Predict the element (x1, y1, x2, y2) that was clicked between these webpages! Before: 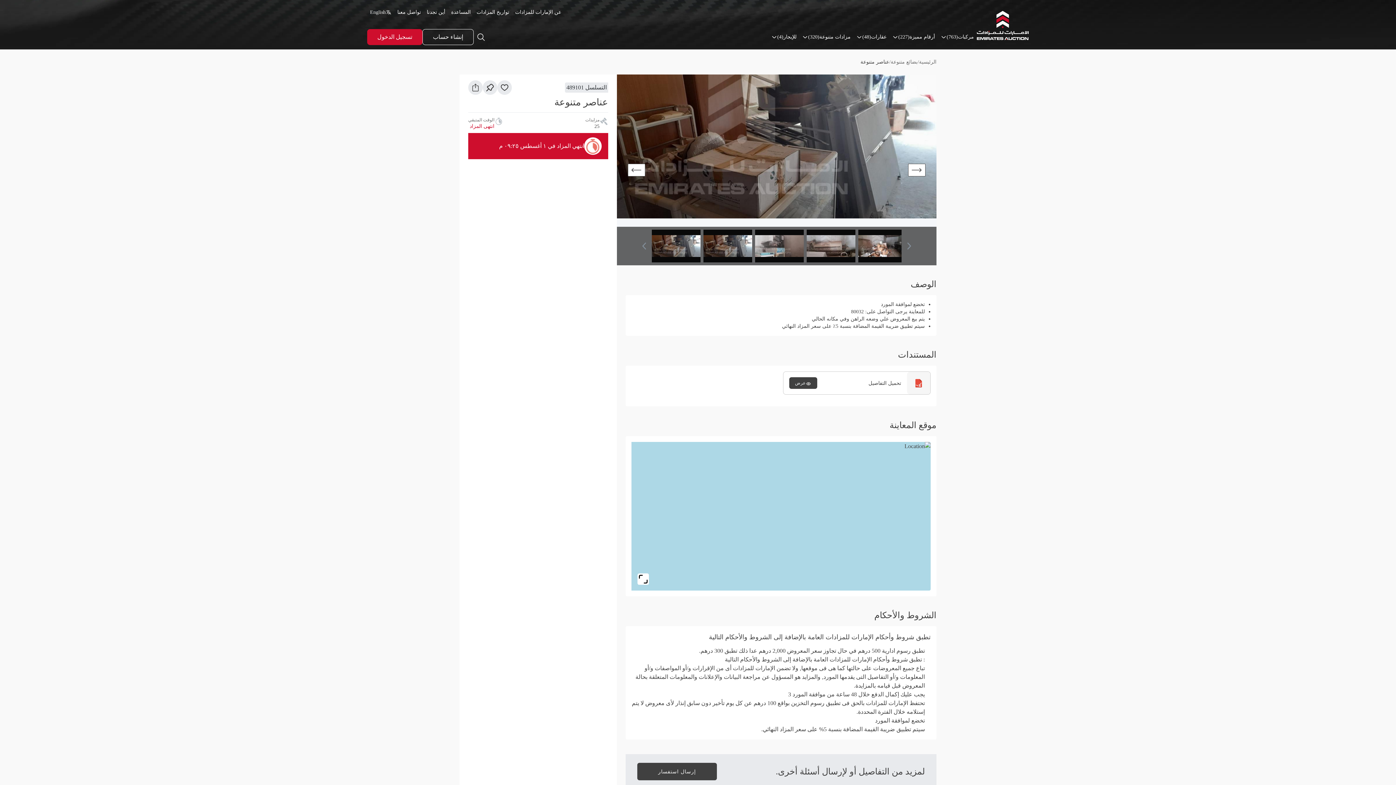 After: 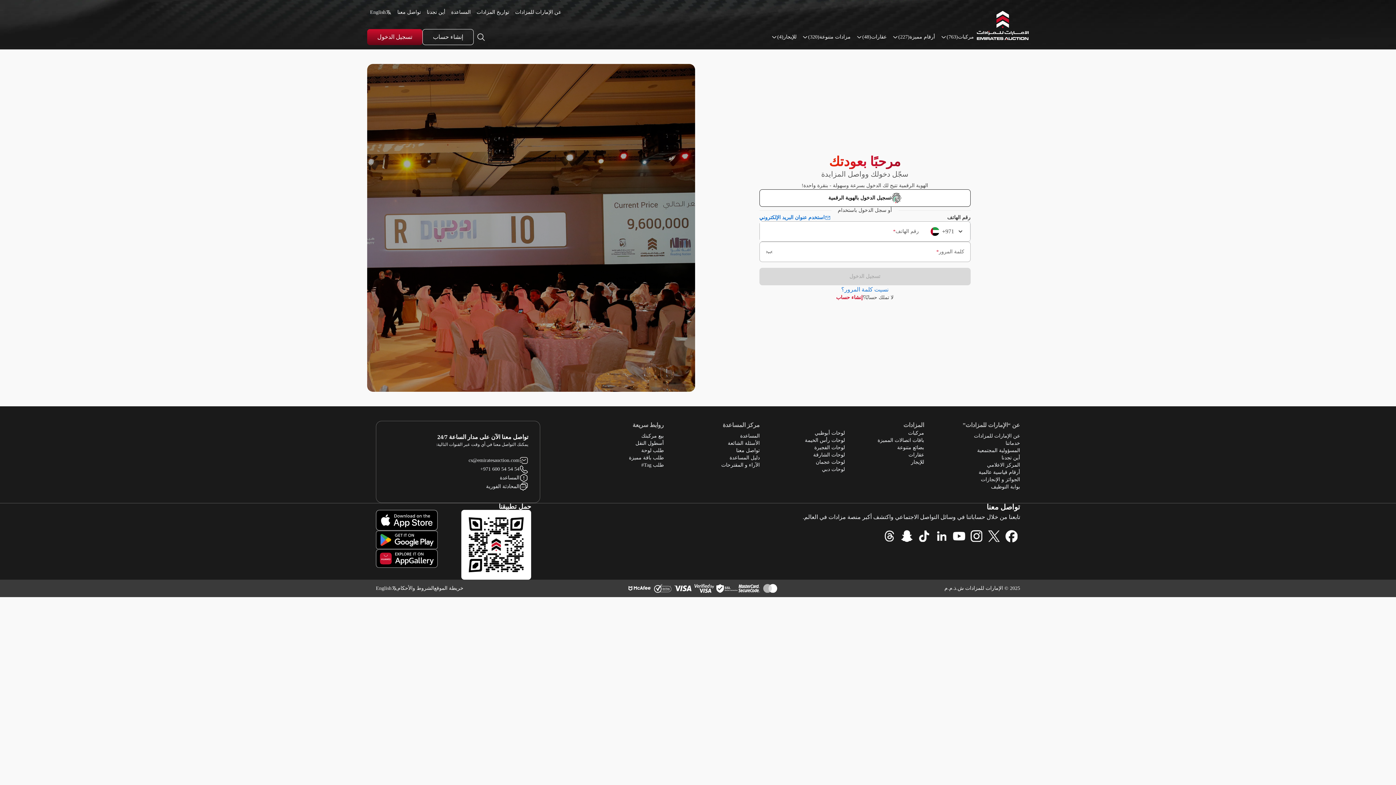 Action: bbox: (367, 29, 422, 45) label: تسجيل الدخول